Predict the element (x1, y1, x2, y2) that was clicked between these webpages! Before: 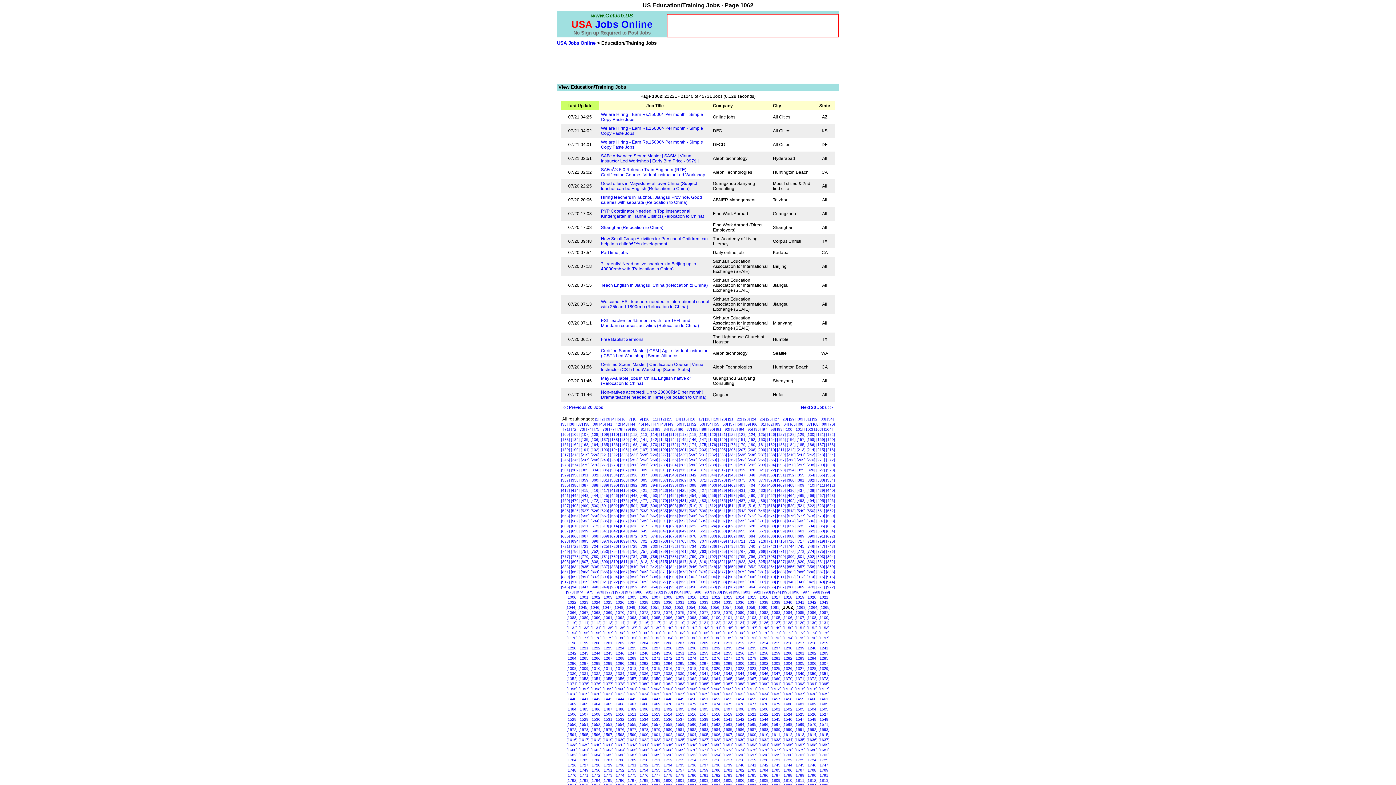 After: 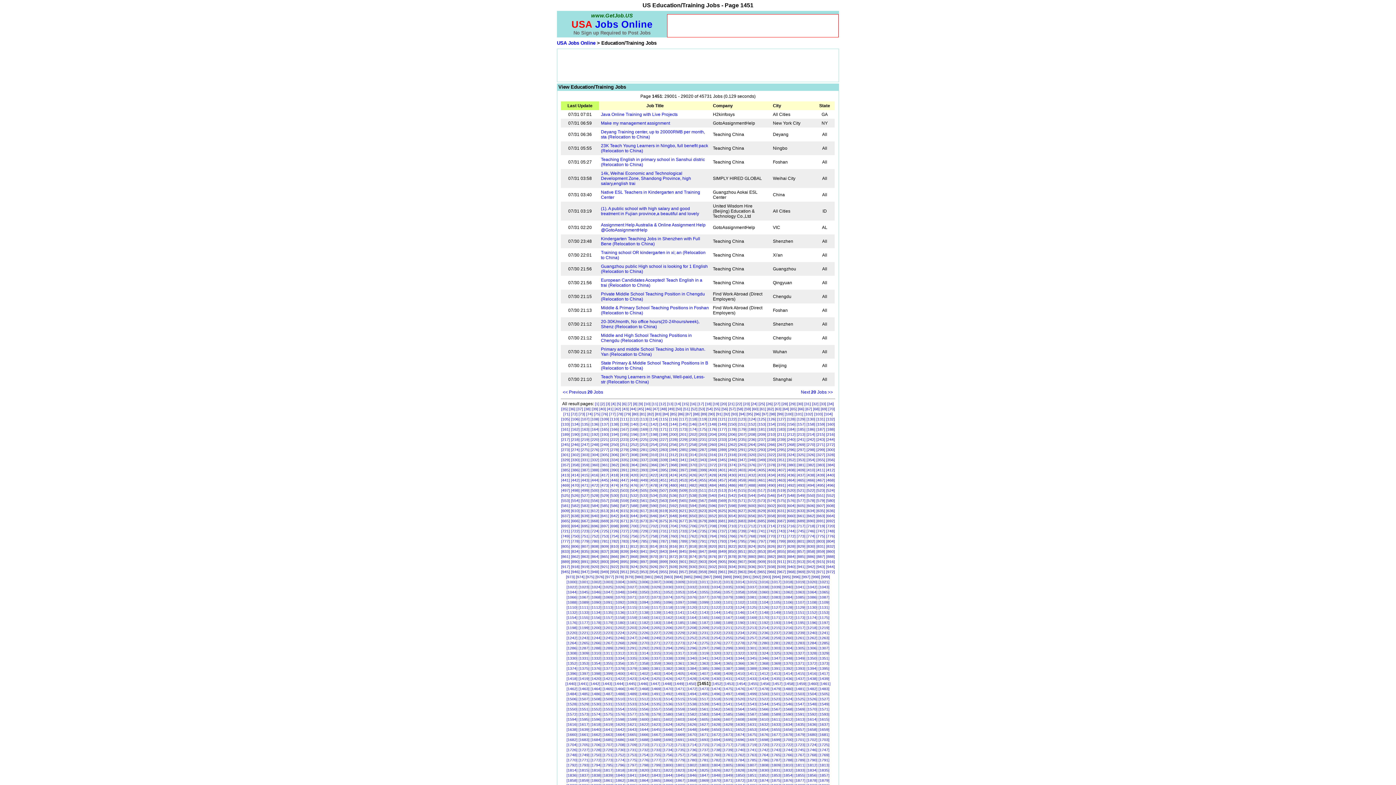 Action: label: [1451] bbox: (698, 697, 709, 701)